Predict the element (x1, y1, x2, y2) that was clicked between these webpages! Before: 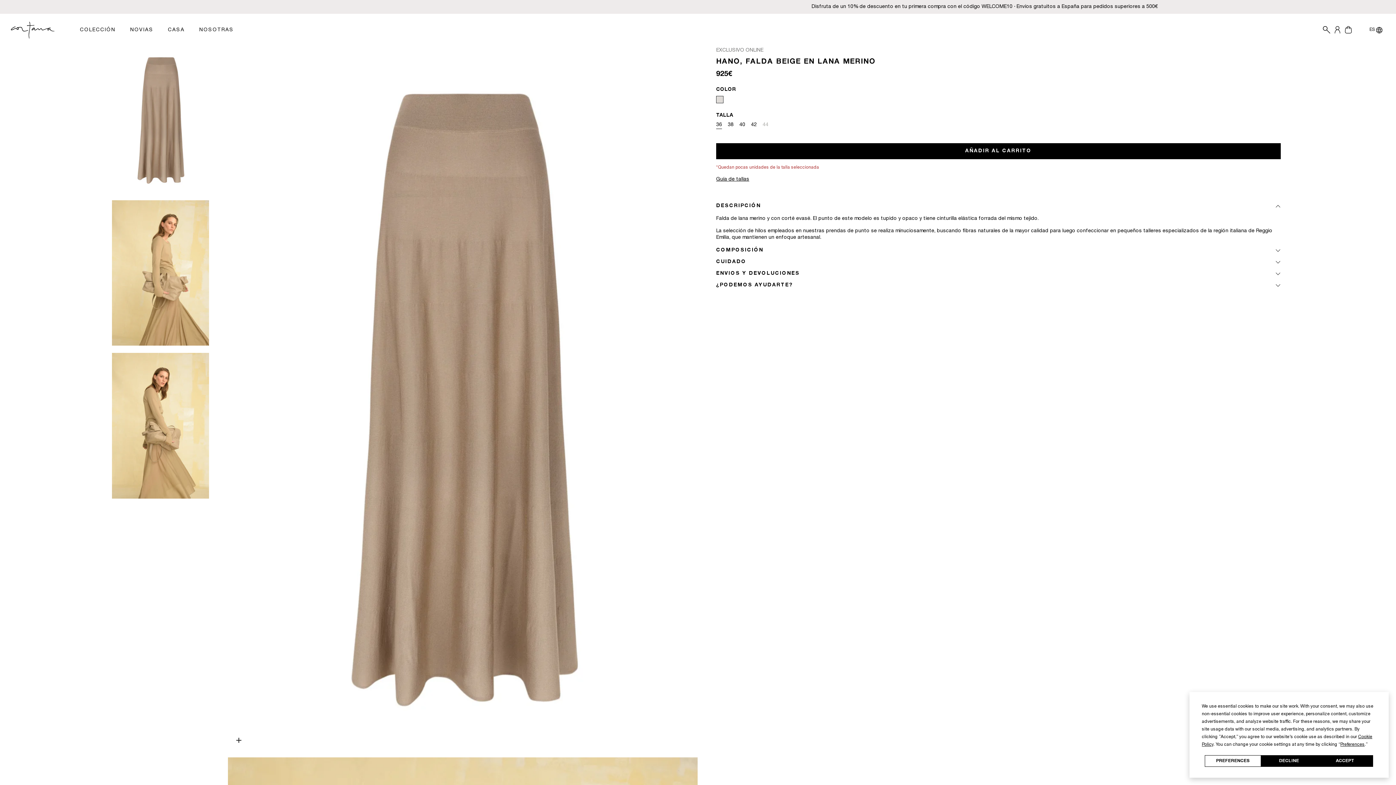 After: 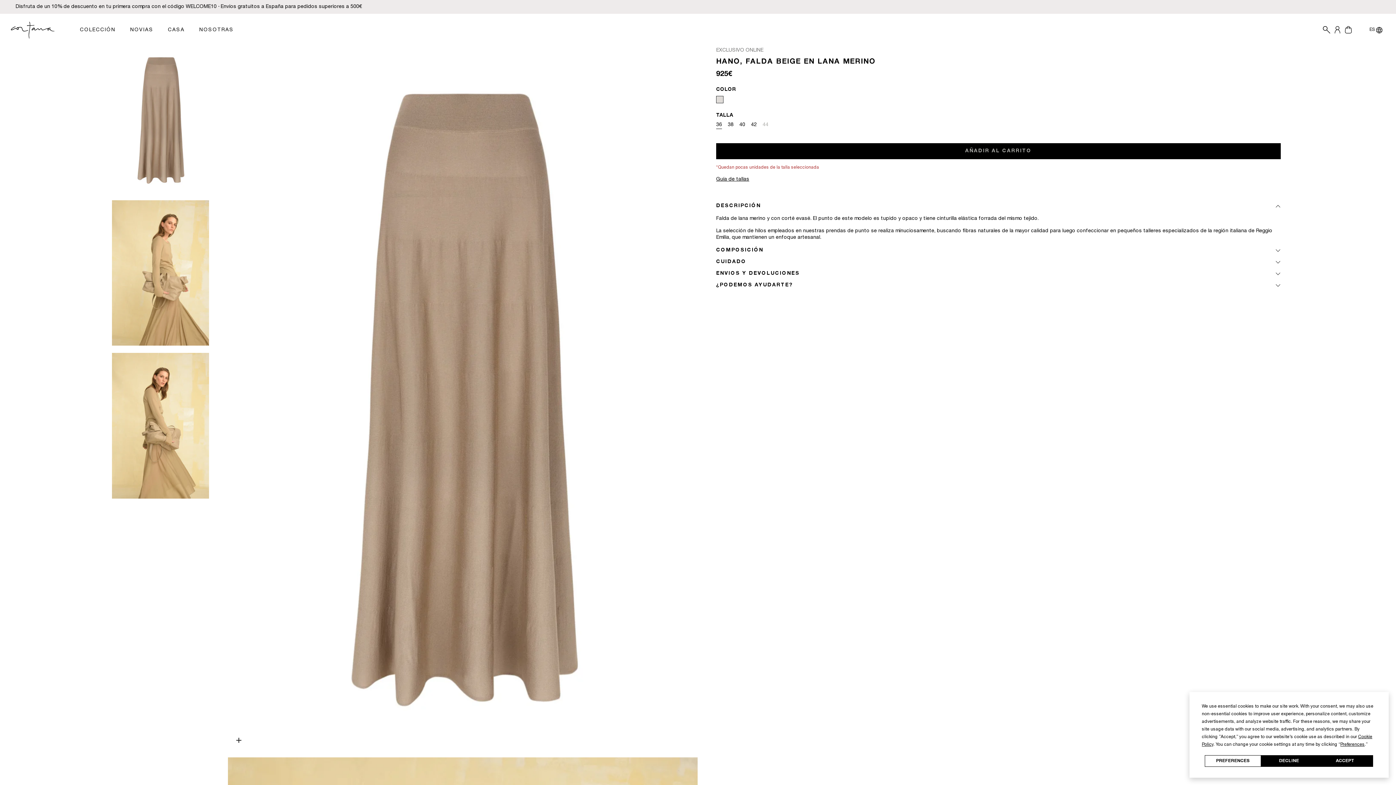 Action: bbox: (716, 143, 1281, 159) label: AÑADIR AL CARRITO